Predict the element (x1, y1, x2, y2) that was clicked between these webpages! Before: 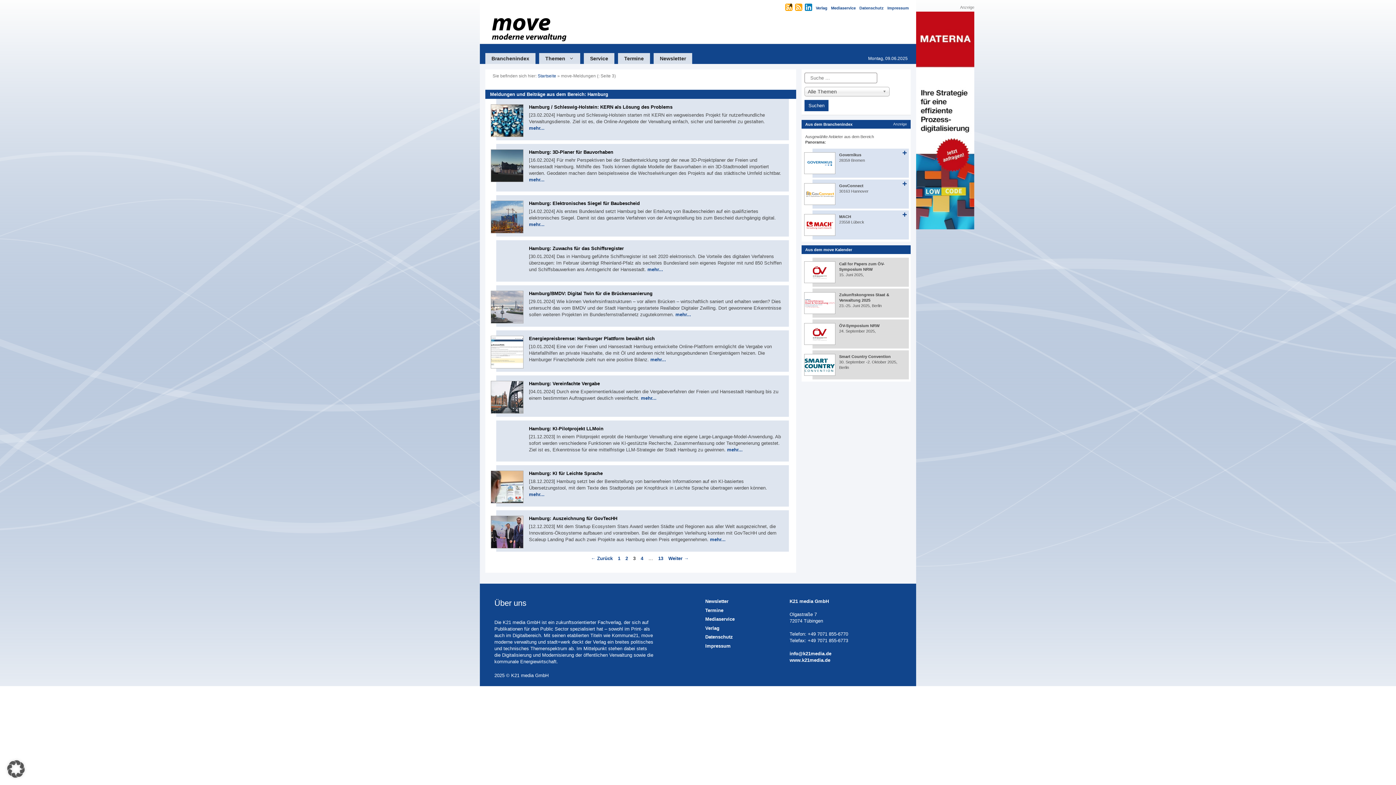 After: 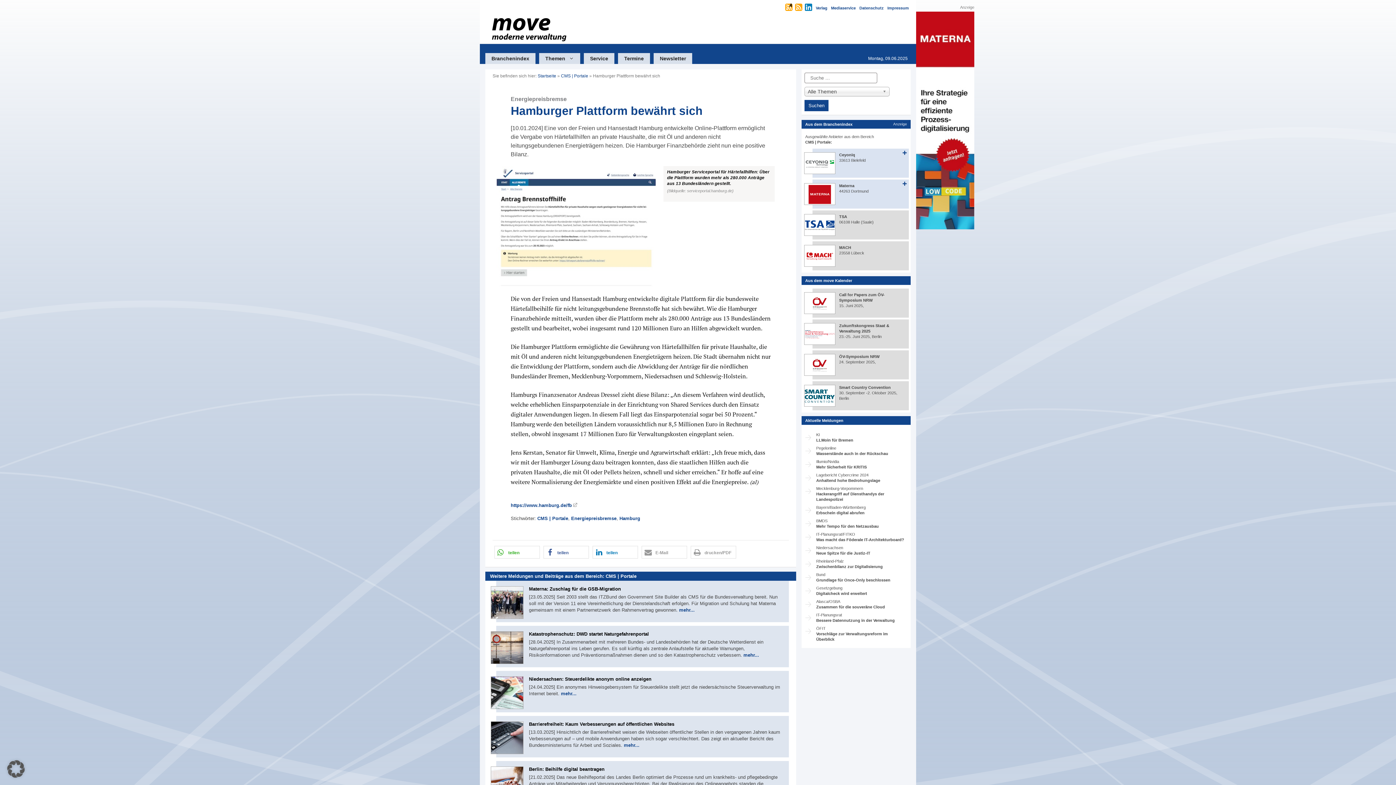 Action: bbox: (529, 335, 654, 341) label: Energiepreisbremse: Hamburger Plattform bewährt sich